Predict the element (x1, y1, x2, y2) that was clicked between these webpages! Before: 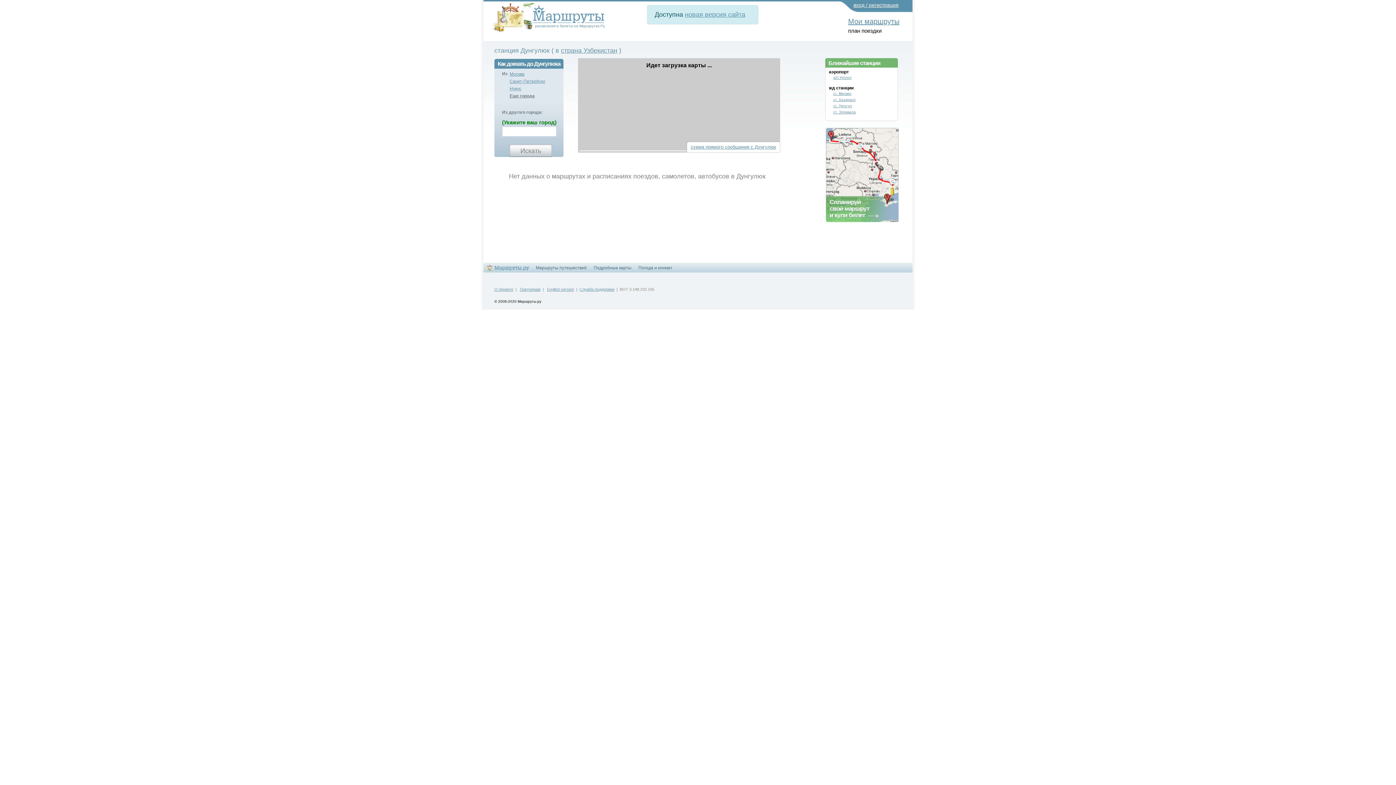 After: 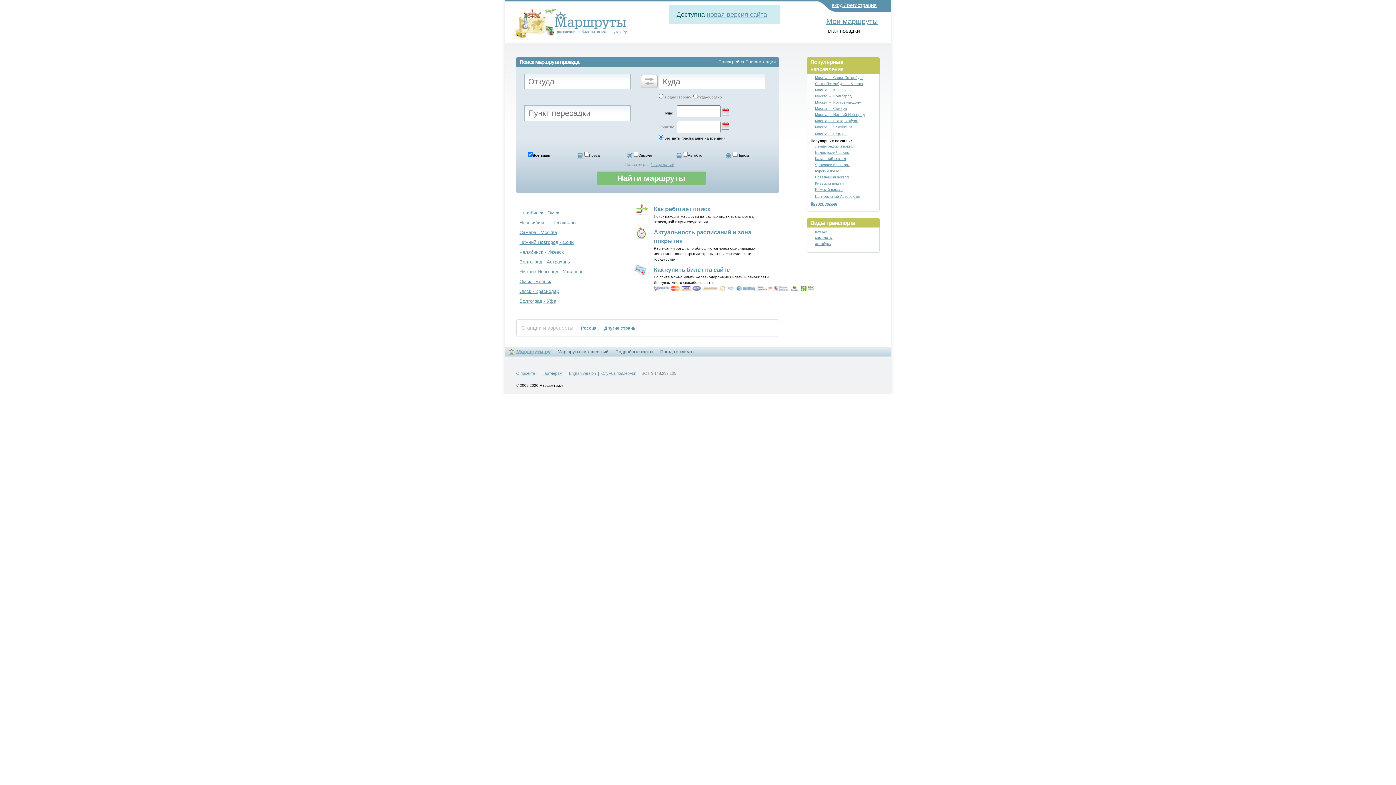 Action: bbox: (825, 172, 898, 176)